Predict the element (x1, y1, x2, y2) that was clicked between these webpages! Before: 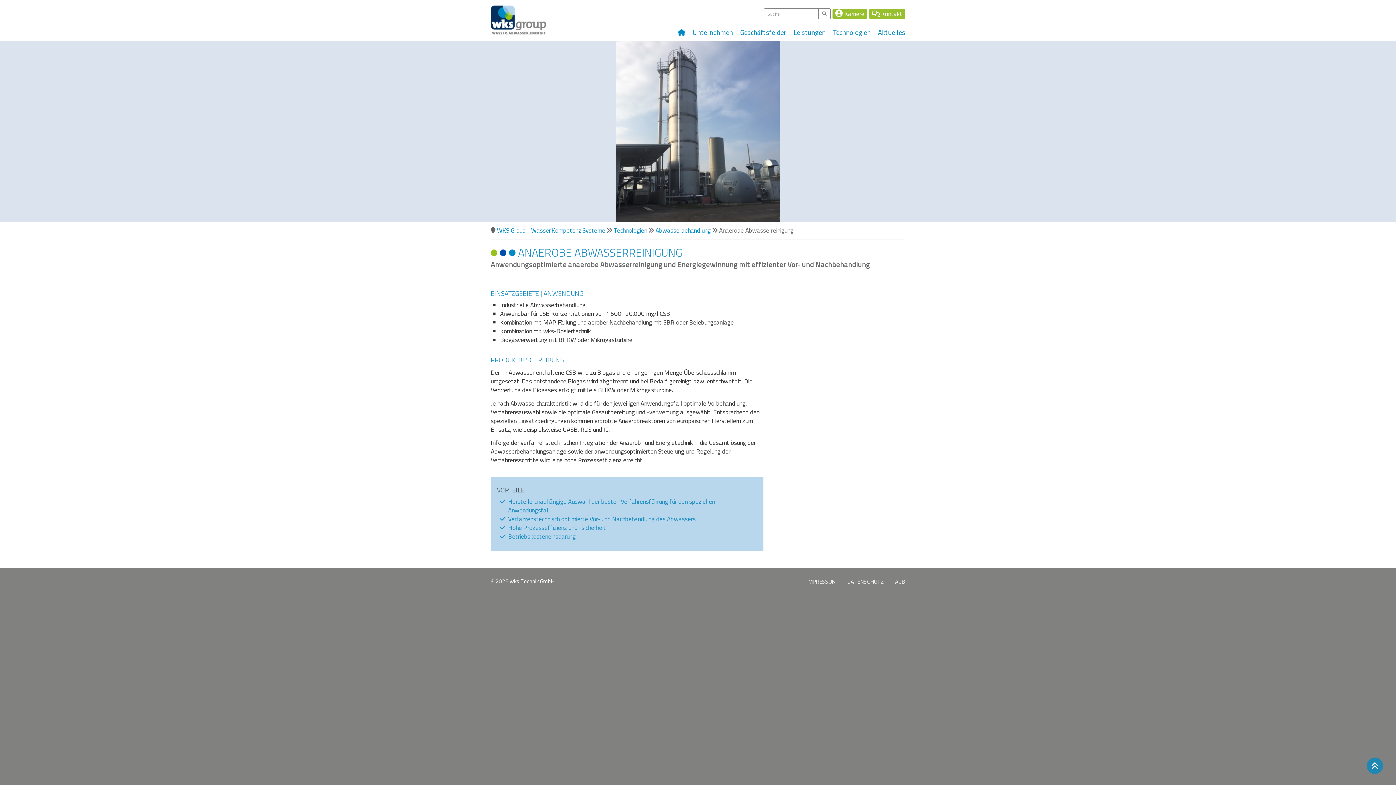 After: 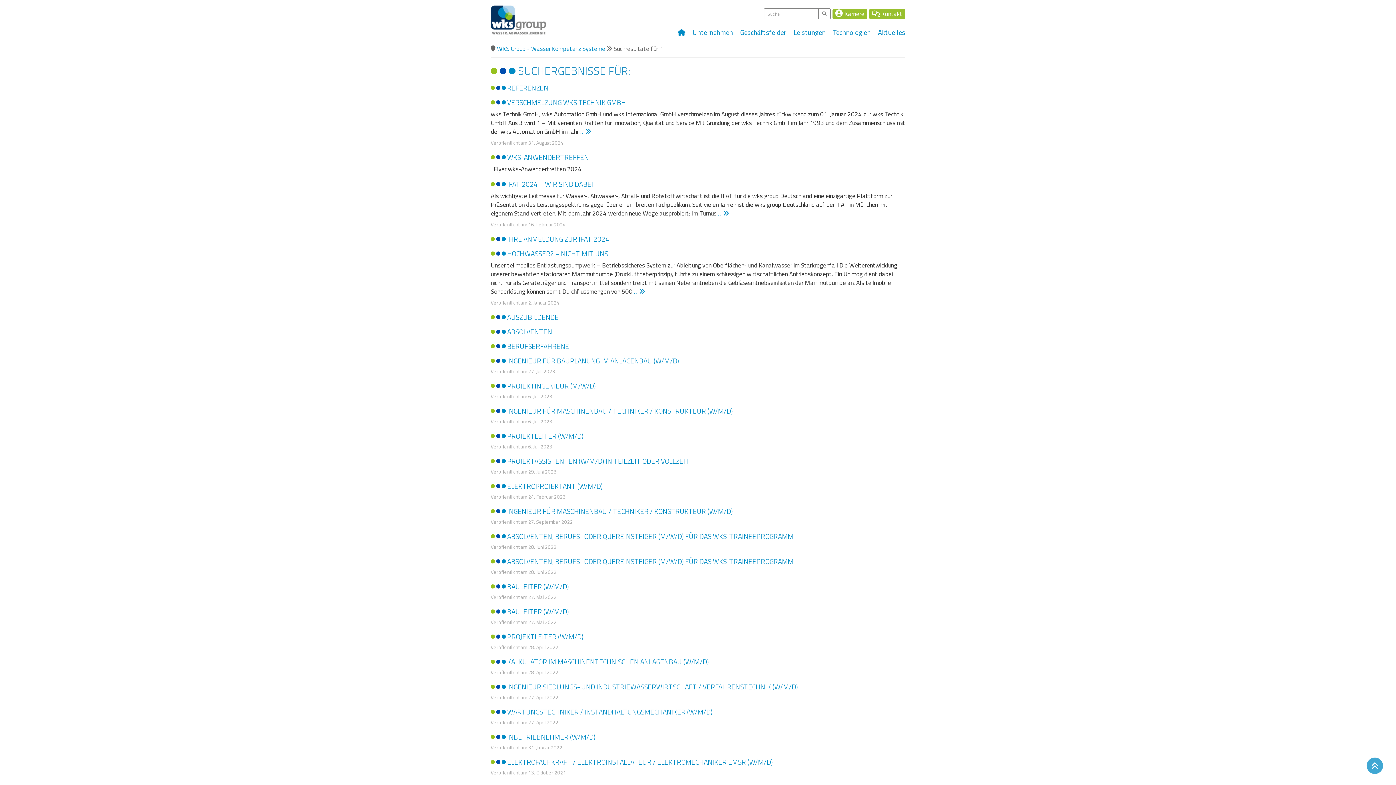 Action: bbox: (818, 8, 830, 19)